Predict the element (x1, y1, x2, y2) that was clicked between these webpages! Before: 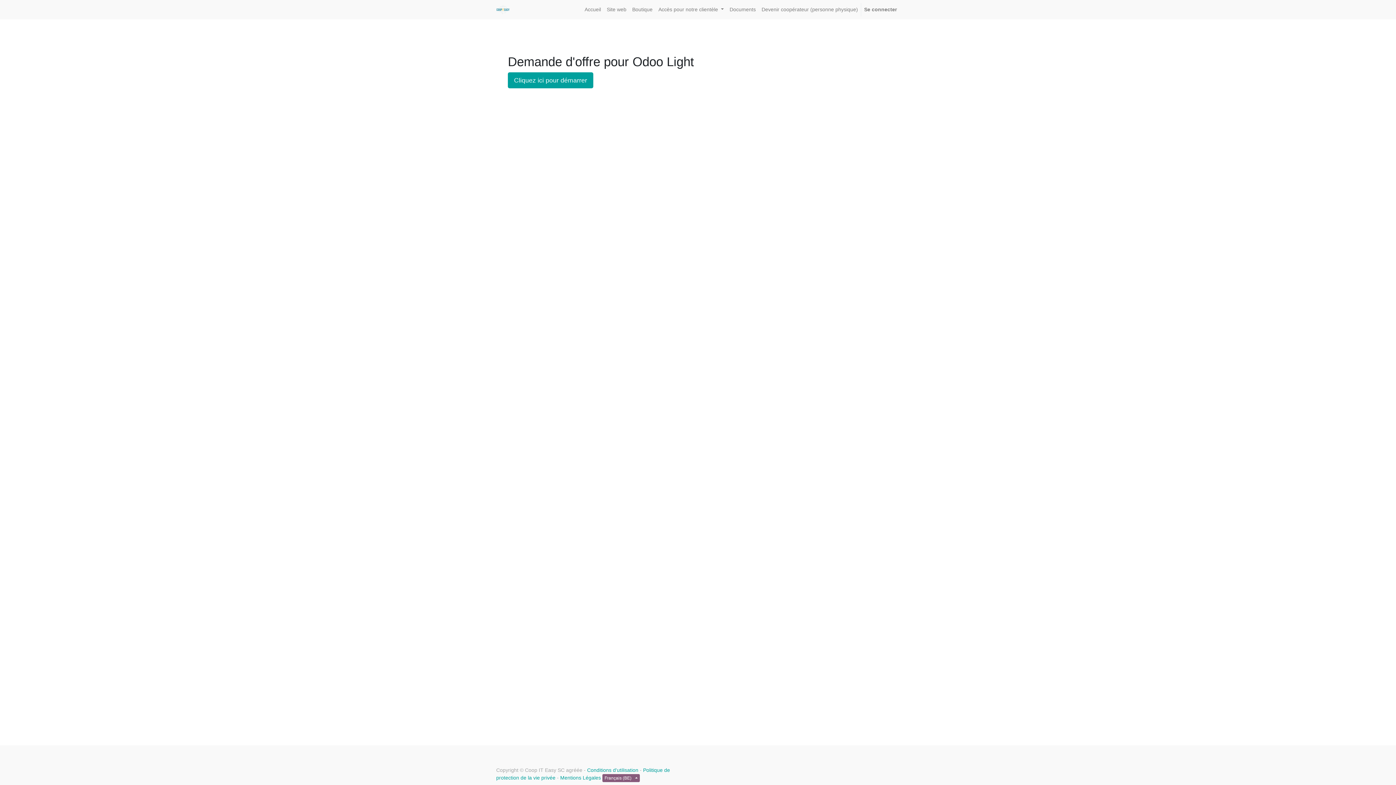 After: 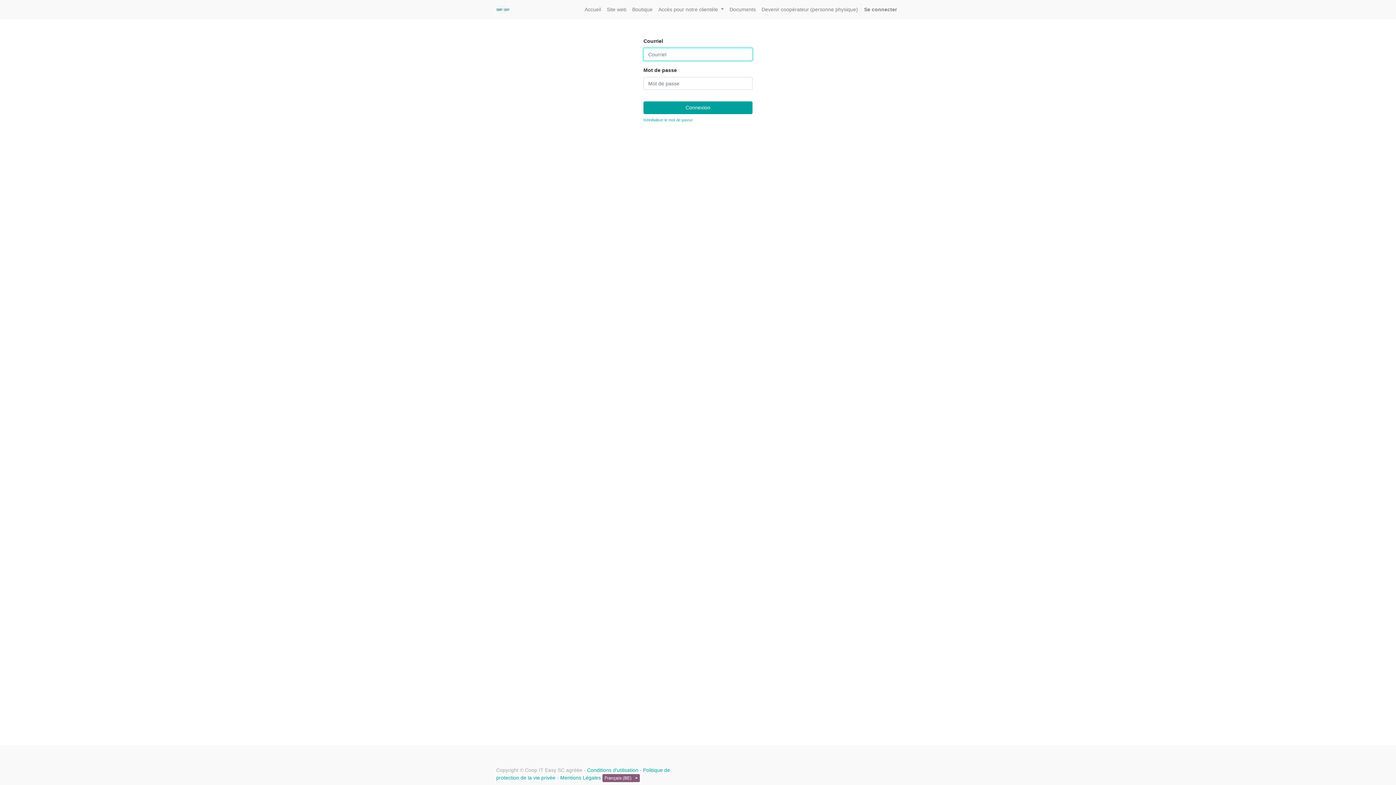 Action: bbox: (861, 2, 900, 16) label: Se connecter